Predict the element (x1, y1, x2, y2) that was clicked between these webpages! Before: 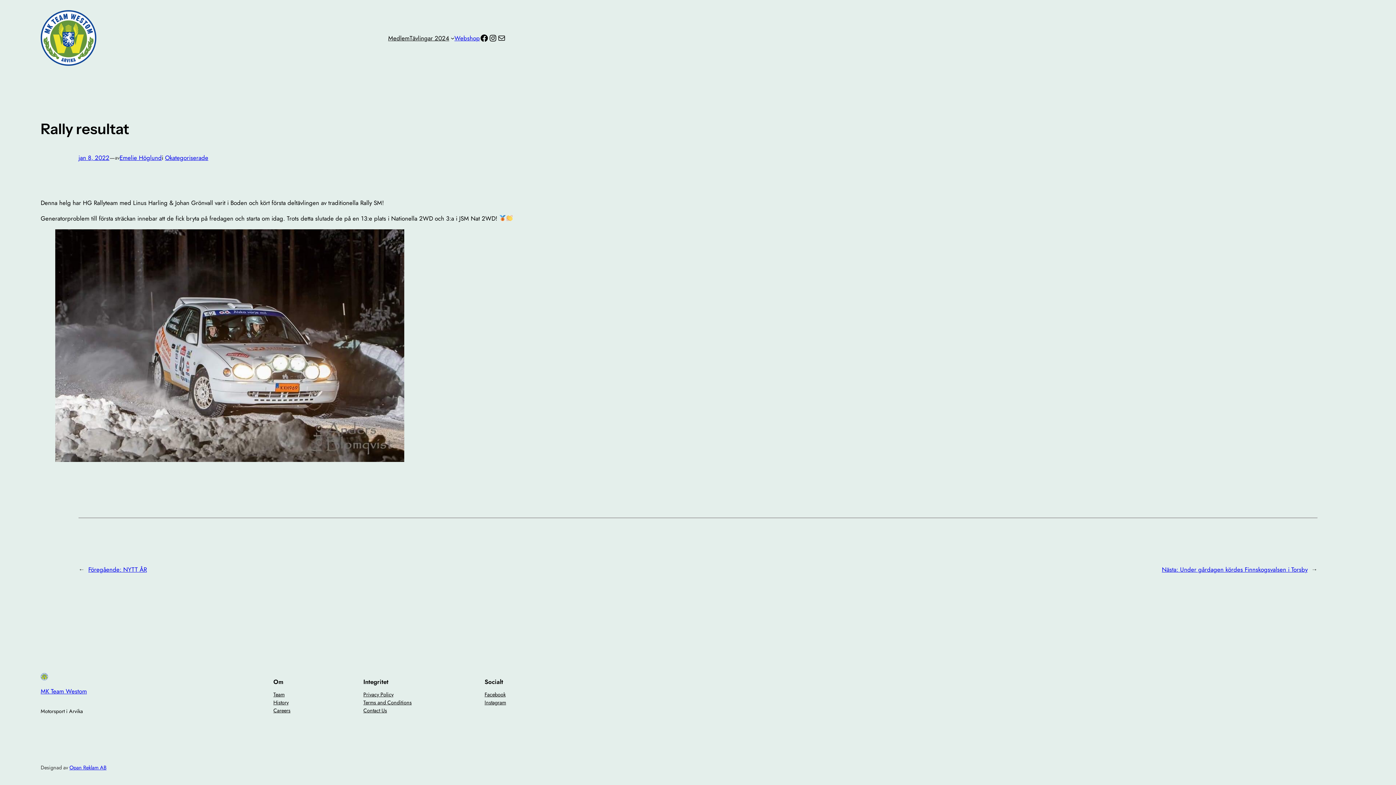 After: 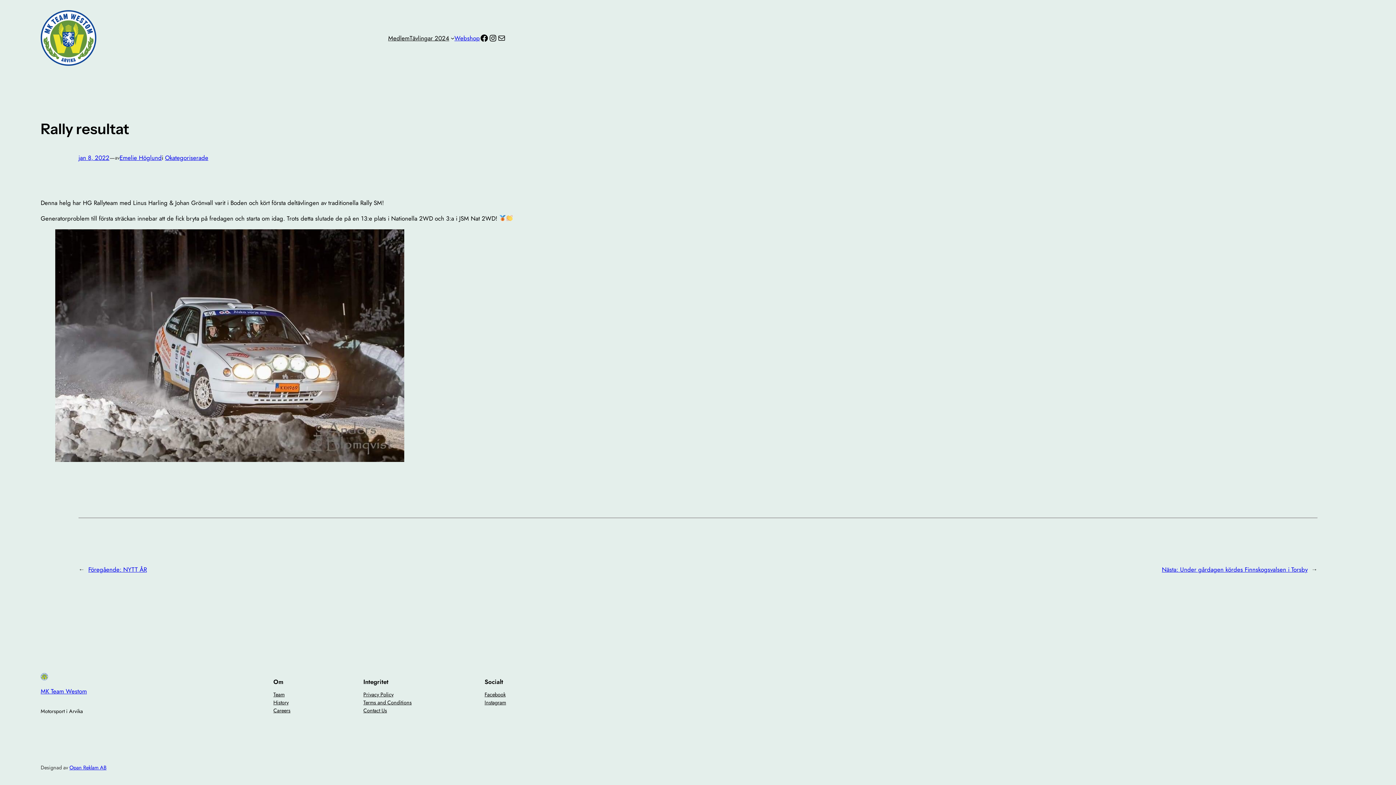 Action: bbox: (78, 153, 109, 162) label: jan 8, 2022